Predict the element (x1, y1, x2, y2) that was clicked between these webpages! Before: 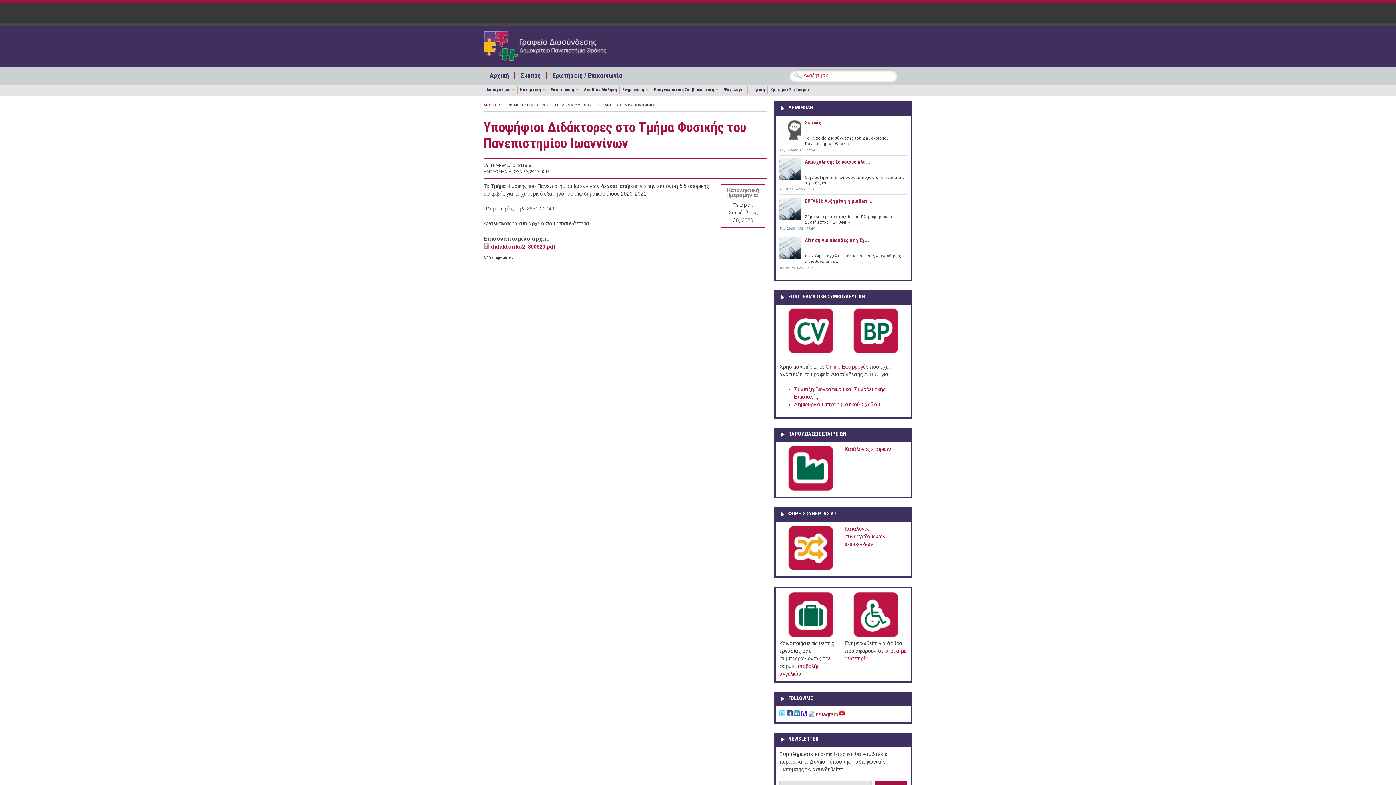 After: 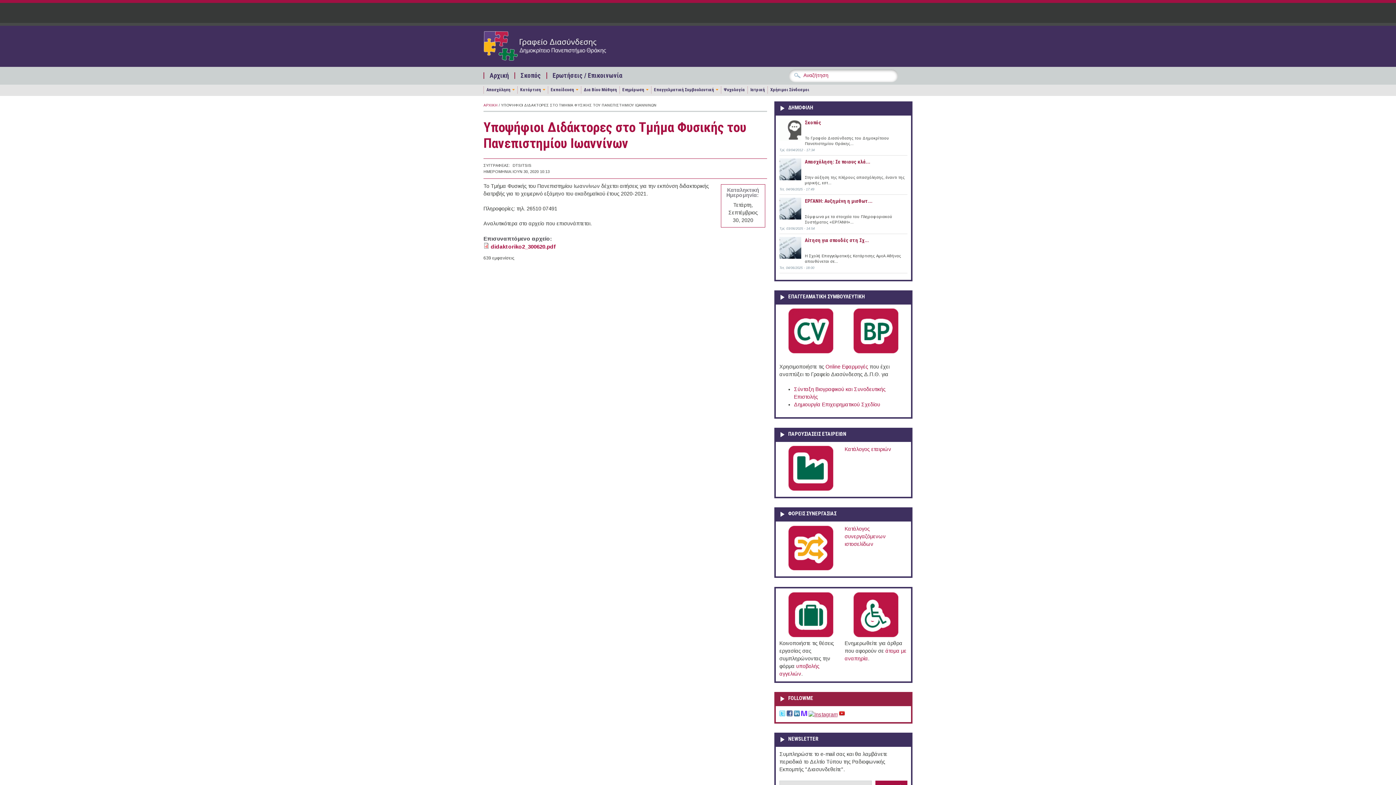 Action: bbox: (808, 712, 837, 717)